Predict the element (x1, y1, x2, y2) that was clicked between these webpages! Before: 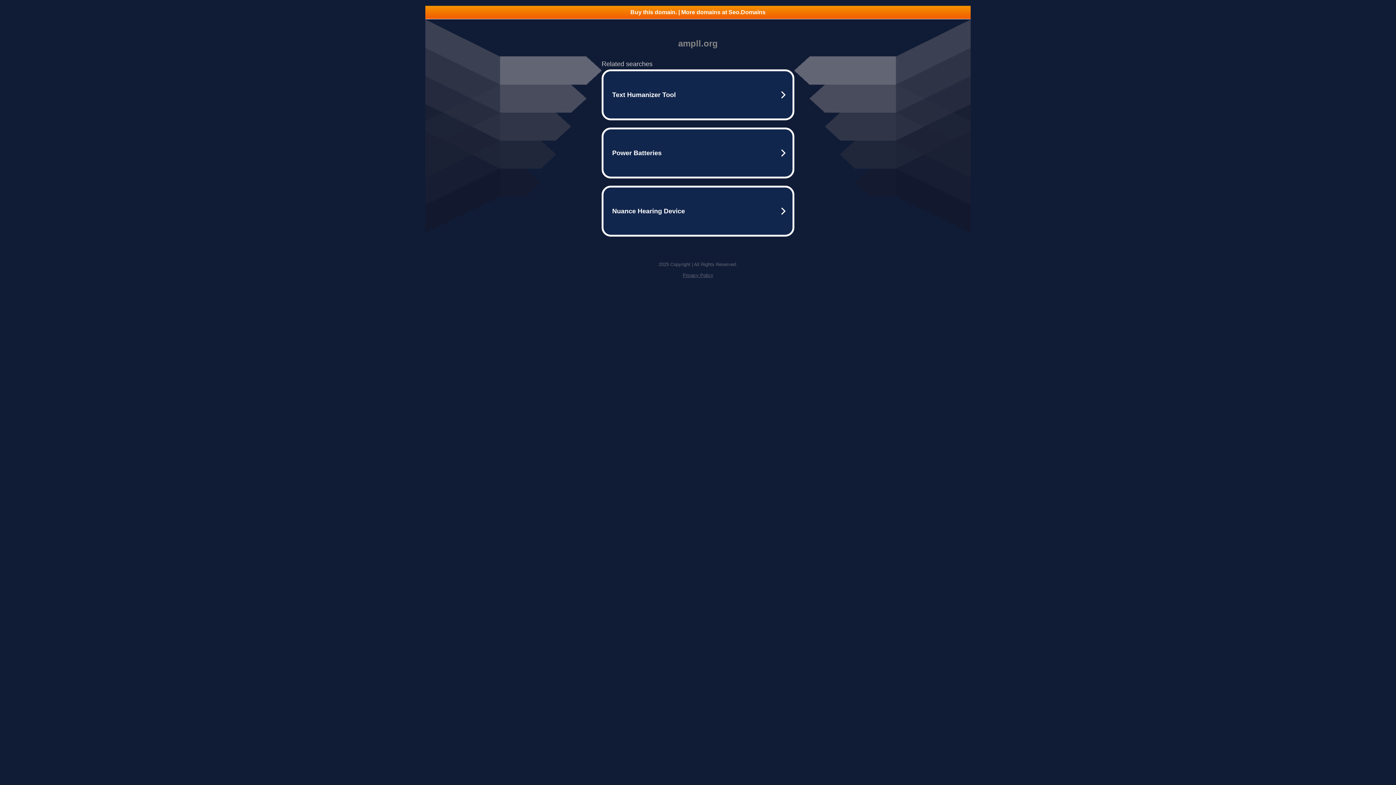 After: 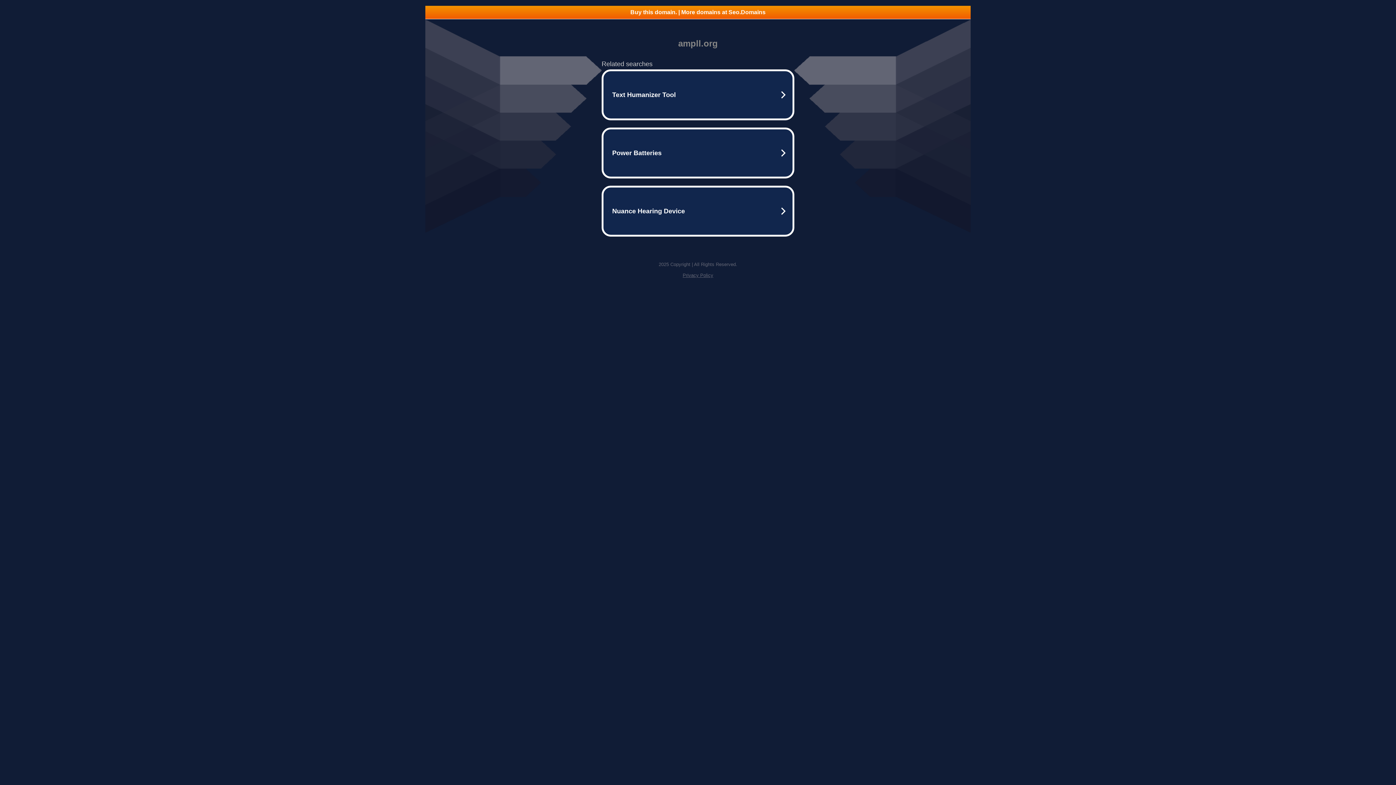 Action: label: Buy this domain. | More domains at Seo.Domains bbox: (425, 5, 970, 18)